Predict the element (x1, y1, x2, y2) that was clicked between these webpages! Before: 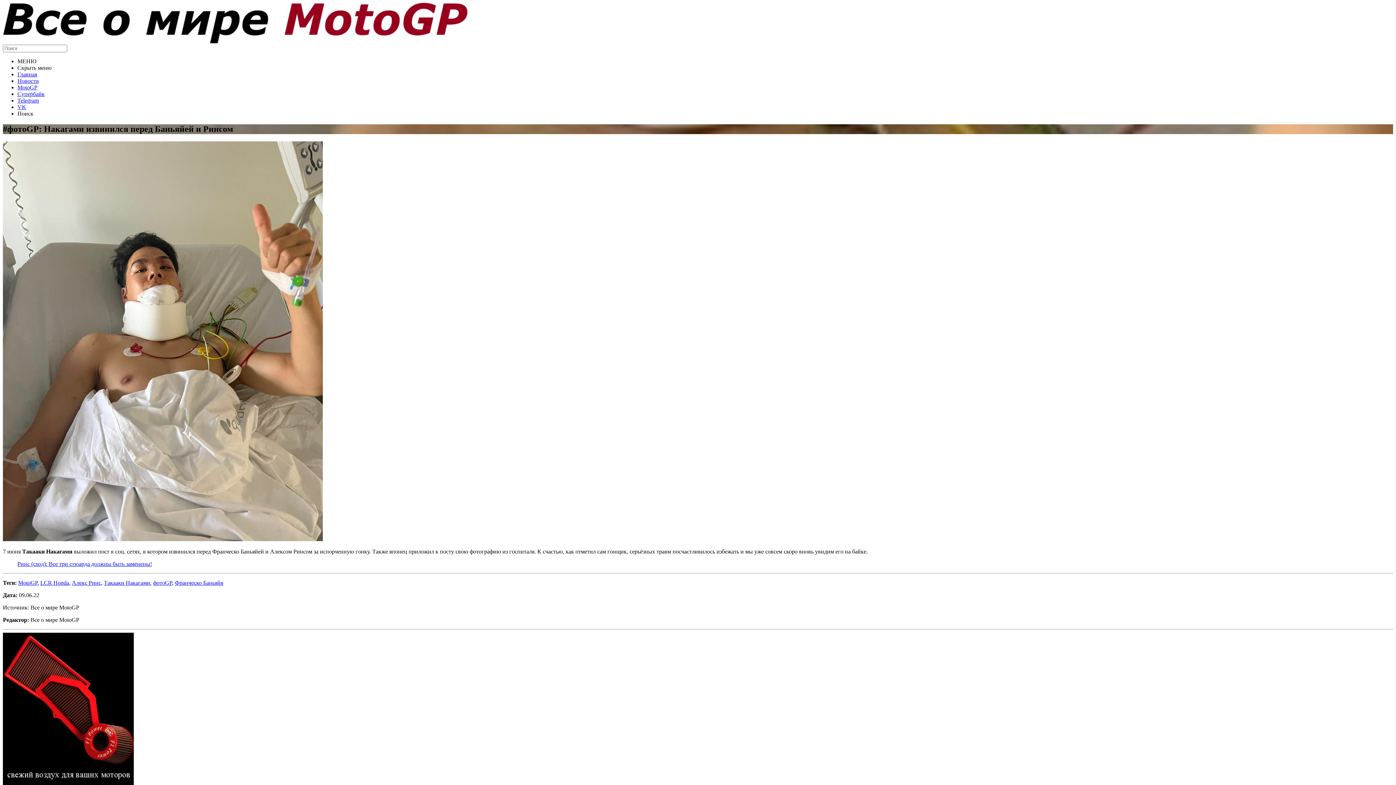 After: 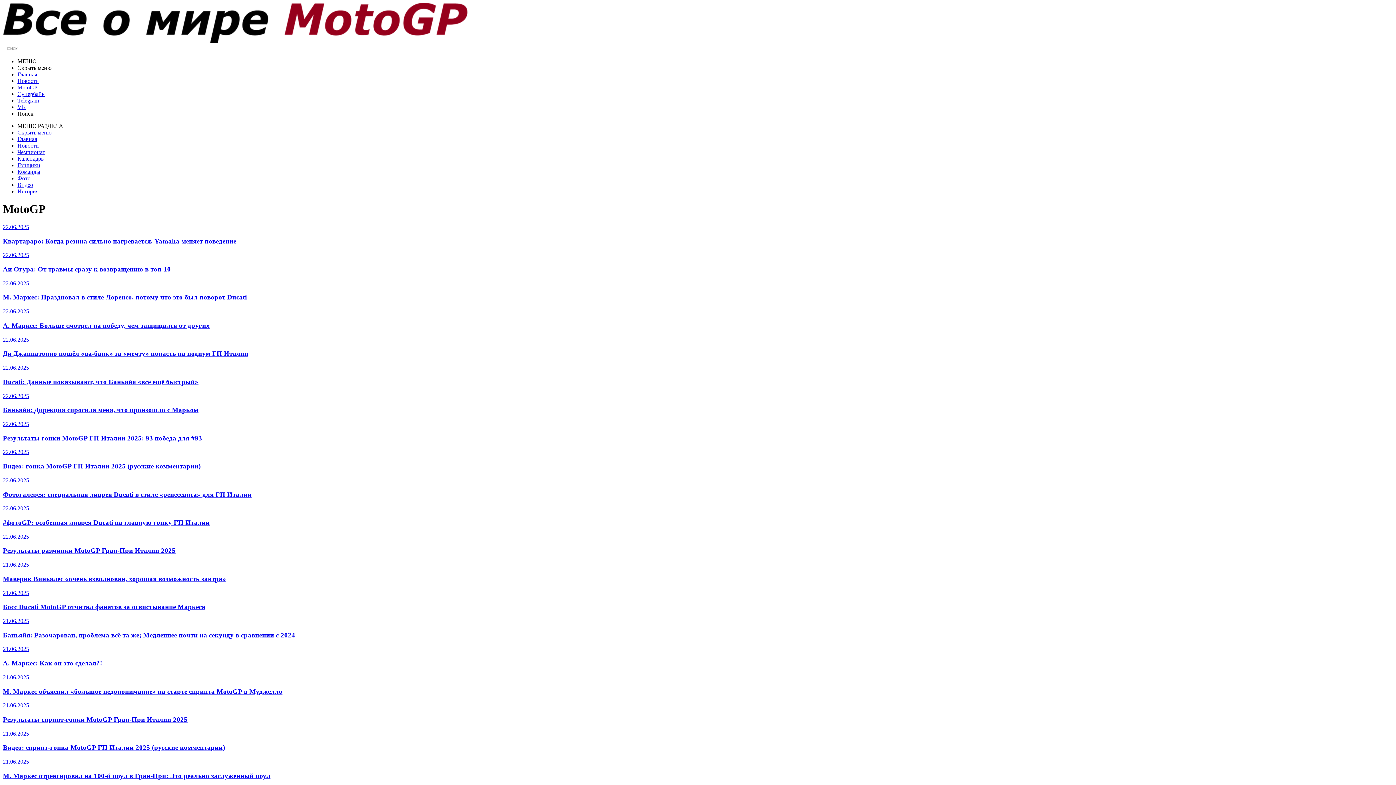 Action: label: MotoGP bbox: (18, 579, 37, 586)